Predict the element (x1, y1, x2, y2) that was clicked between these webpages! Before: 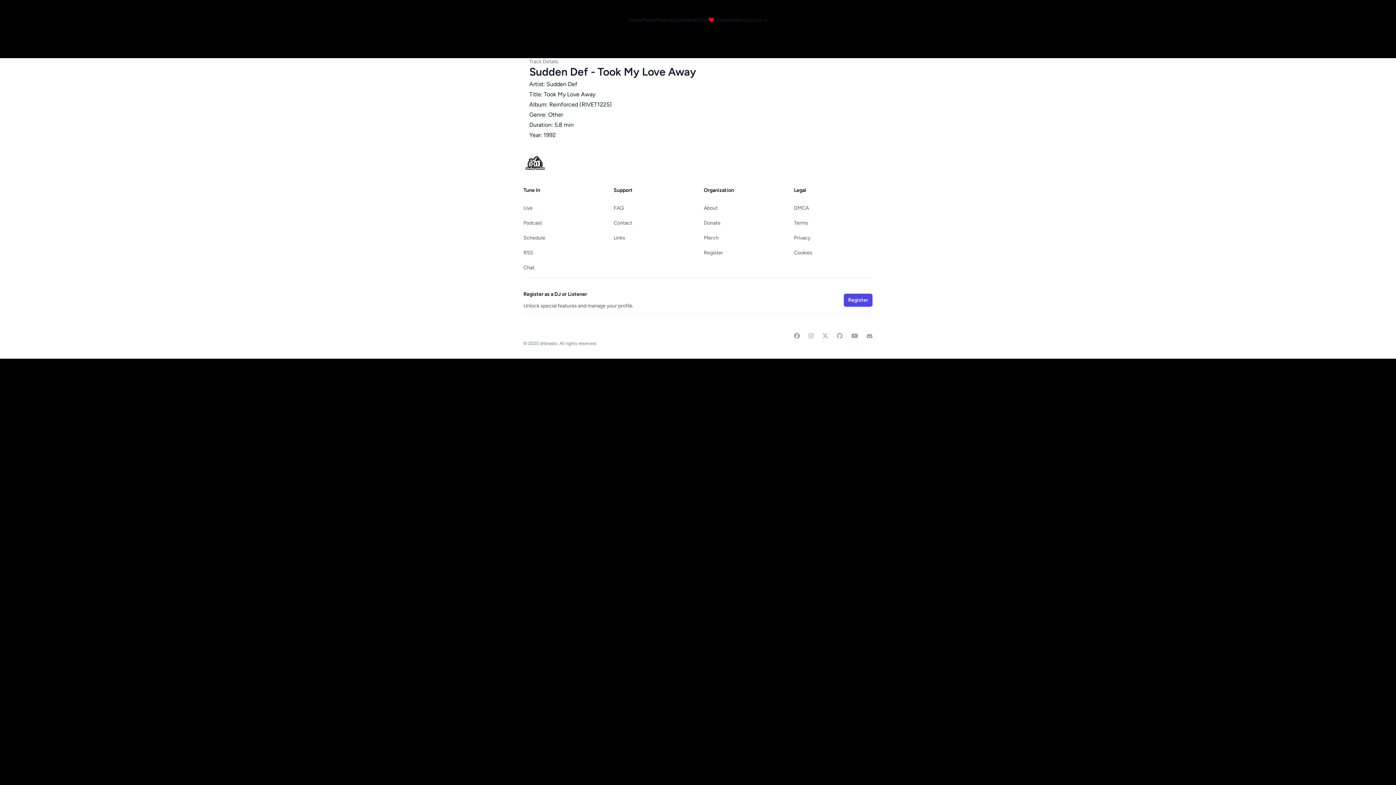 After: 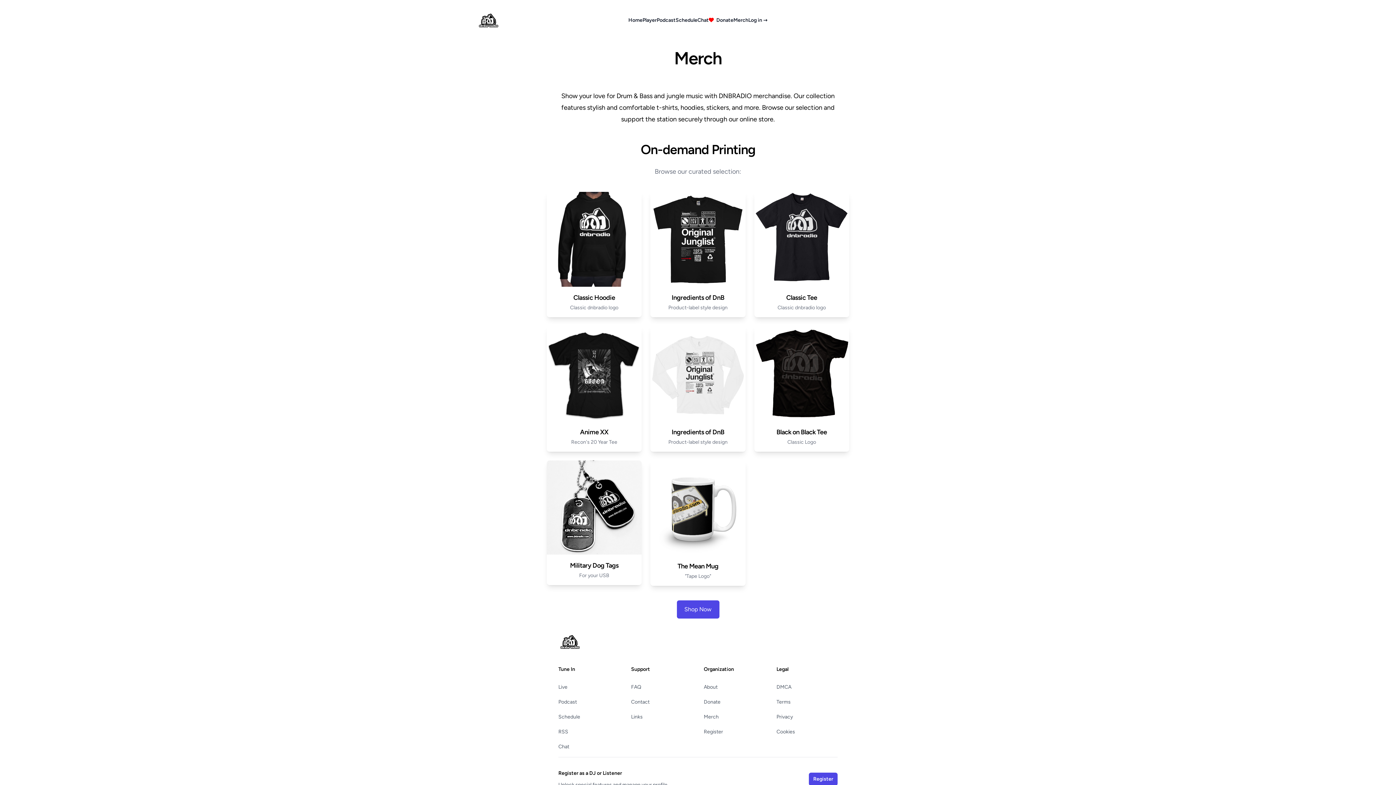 Action: label: Merch bbox: (733, 16, 748, 24)